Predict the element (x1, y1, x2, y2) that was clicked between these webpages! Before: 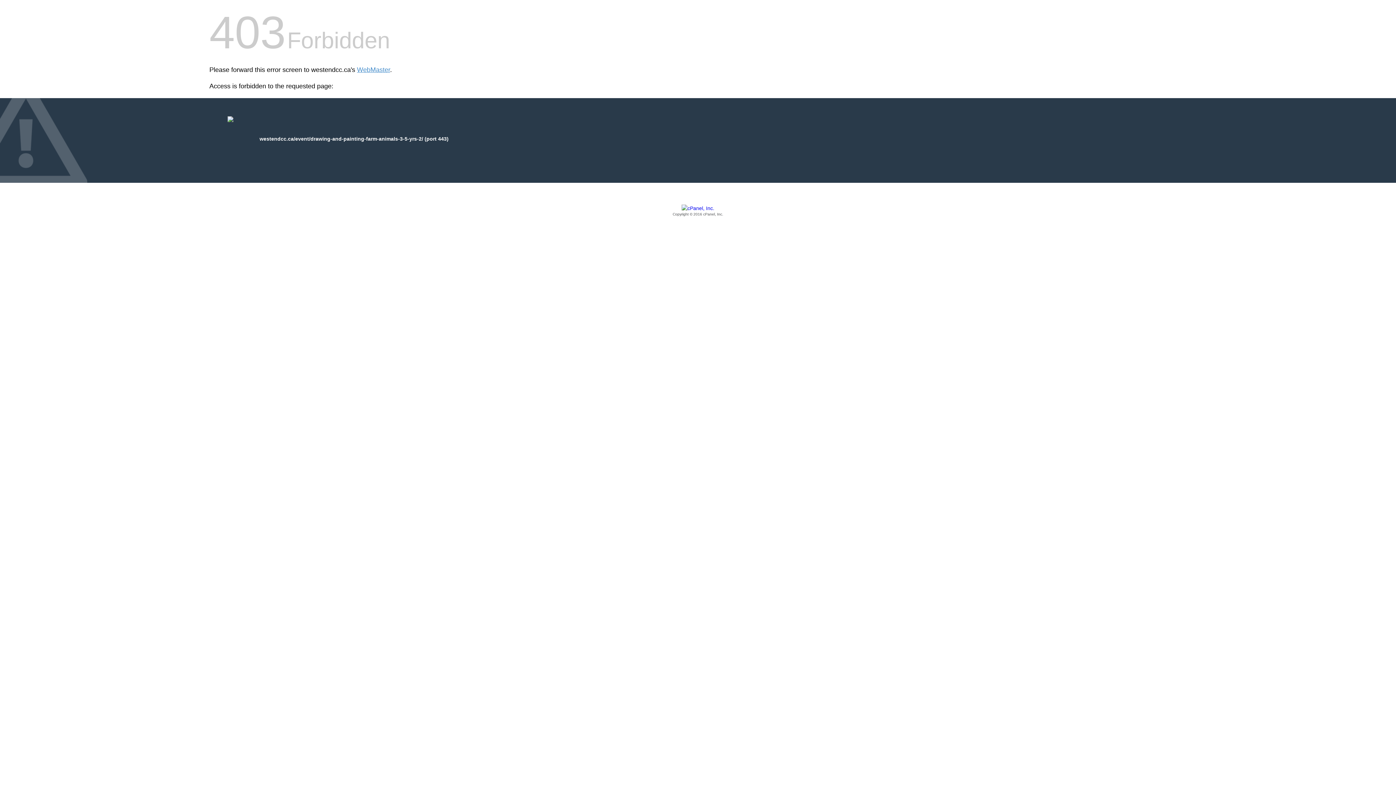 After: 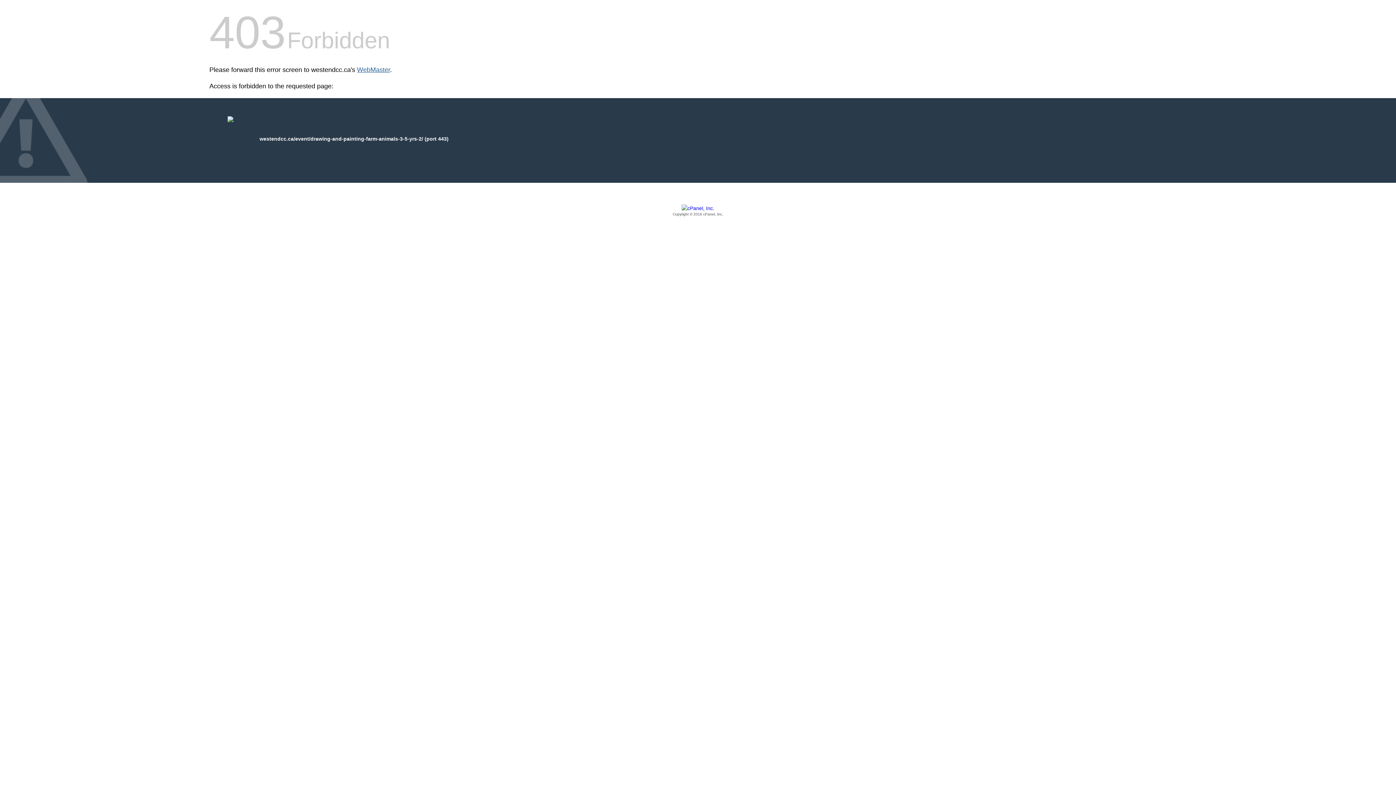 Action: bbox: (357, 66, 390, 73) label: WebMaster